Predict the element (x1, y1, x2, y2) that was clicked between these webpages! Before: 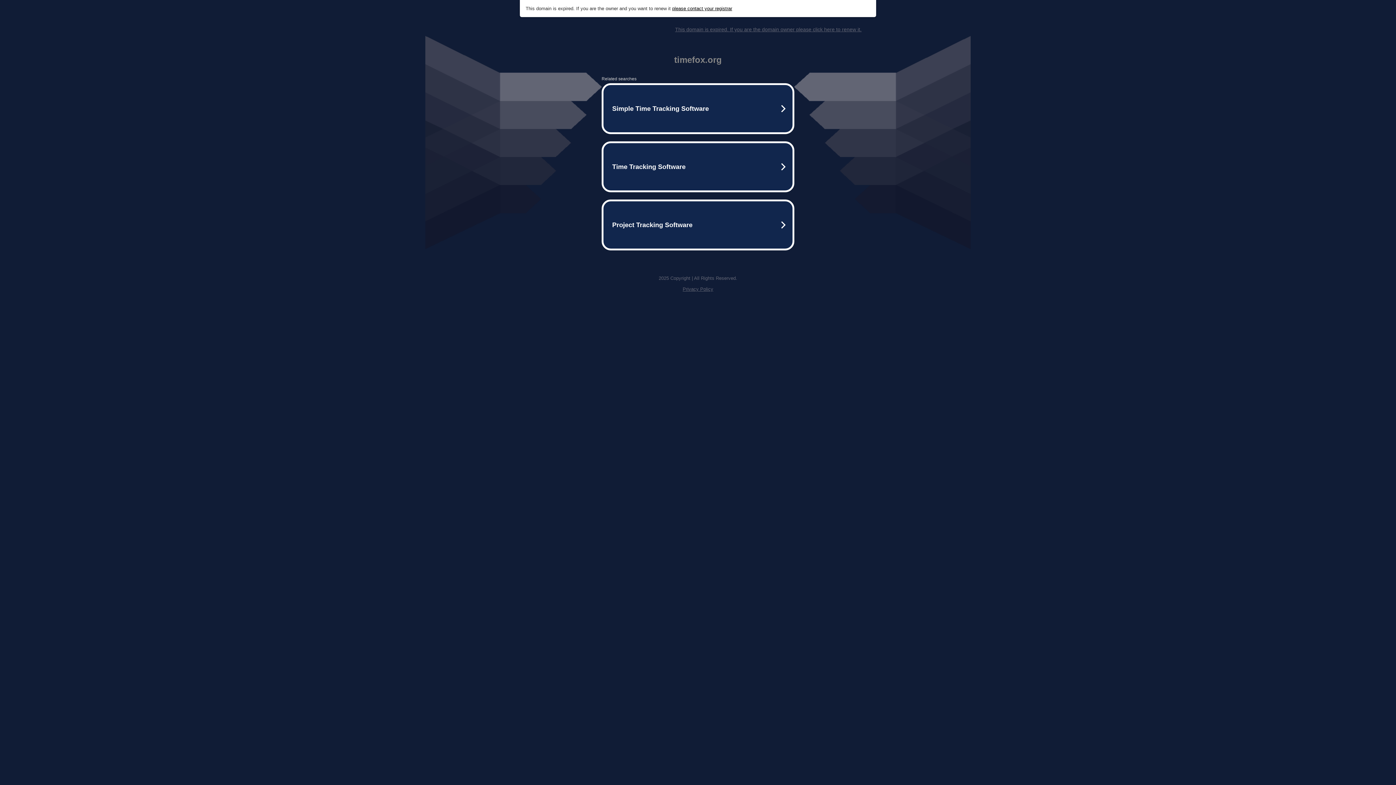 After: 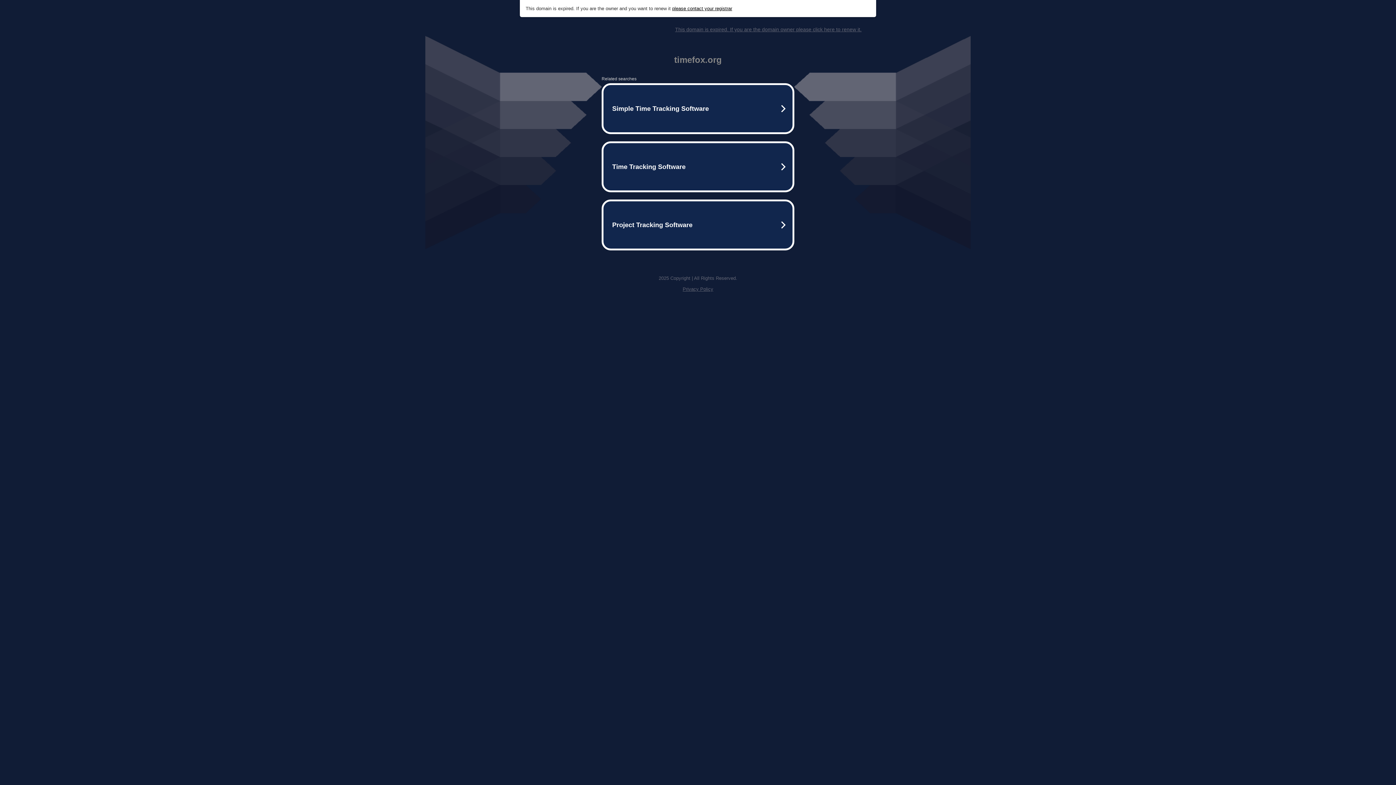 Action: label: please contact your registrar bbox: (672, 5, 732, 11)